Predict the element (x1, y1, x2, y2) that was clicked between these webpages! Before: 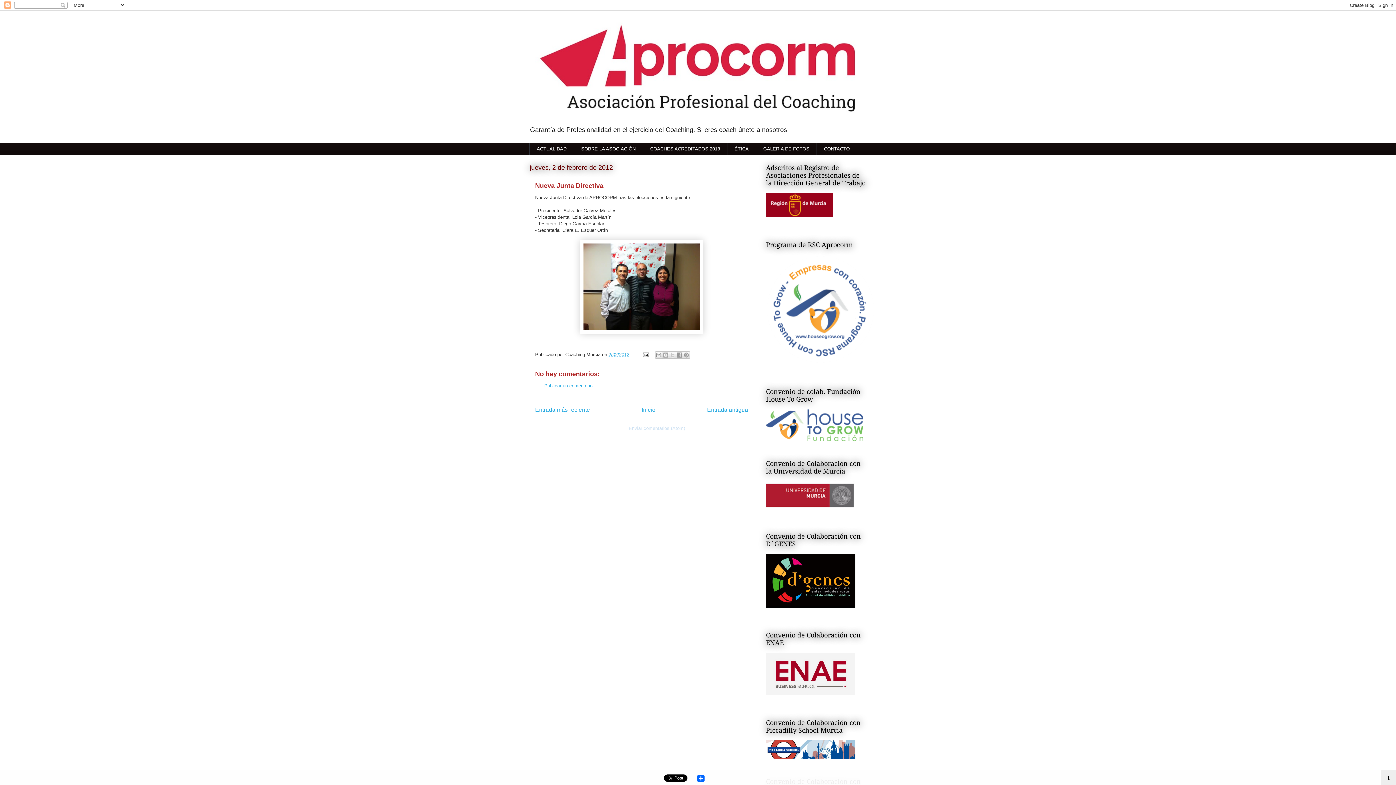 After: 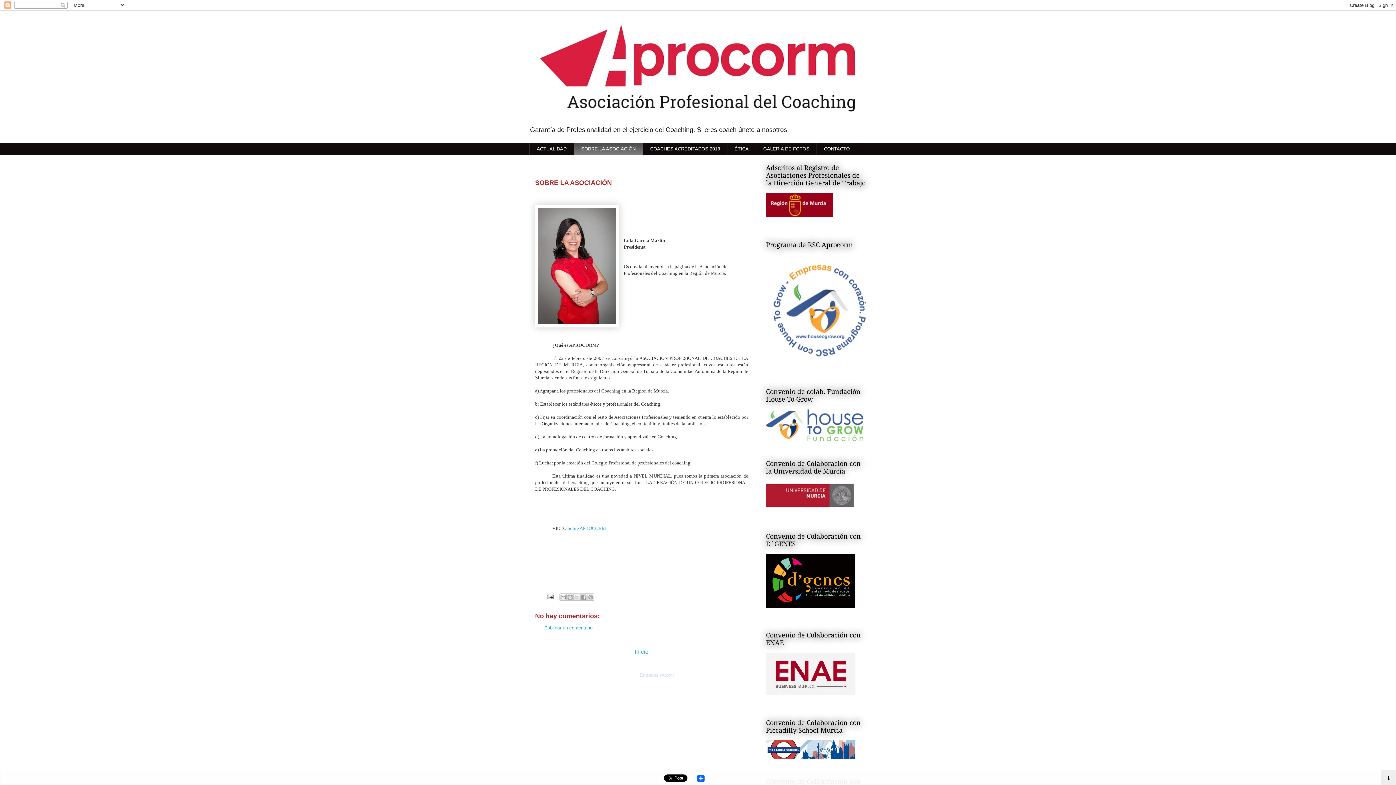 Action: bbox: (573, 142, 642, 155) label: SOBRE LA ASOCIACIÓN